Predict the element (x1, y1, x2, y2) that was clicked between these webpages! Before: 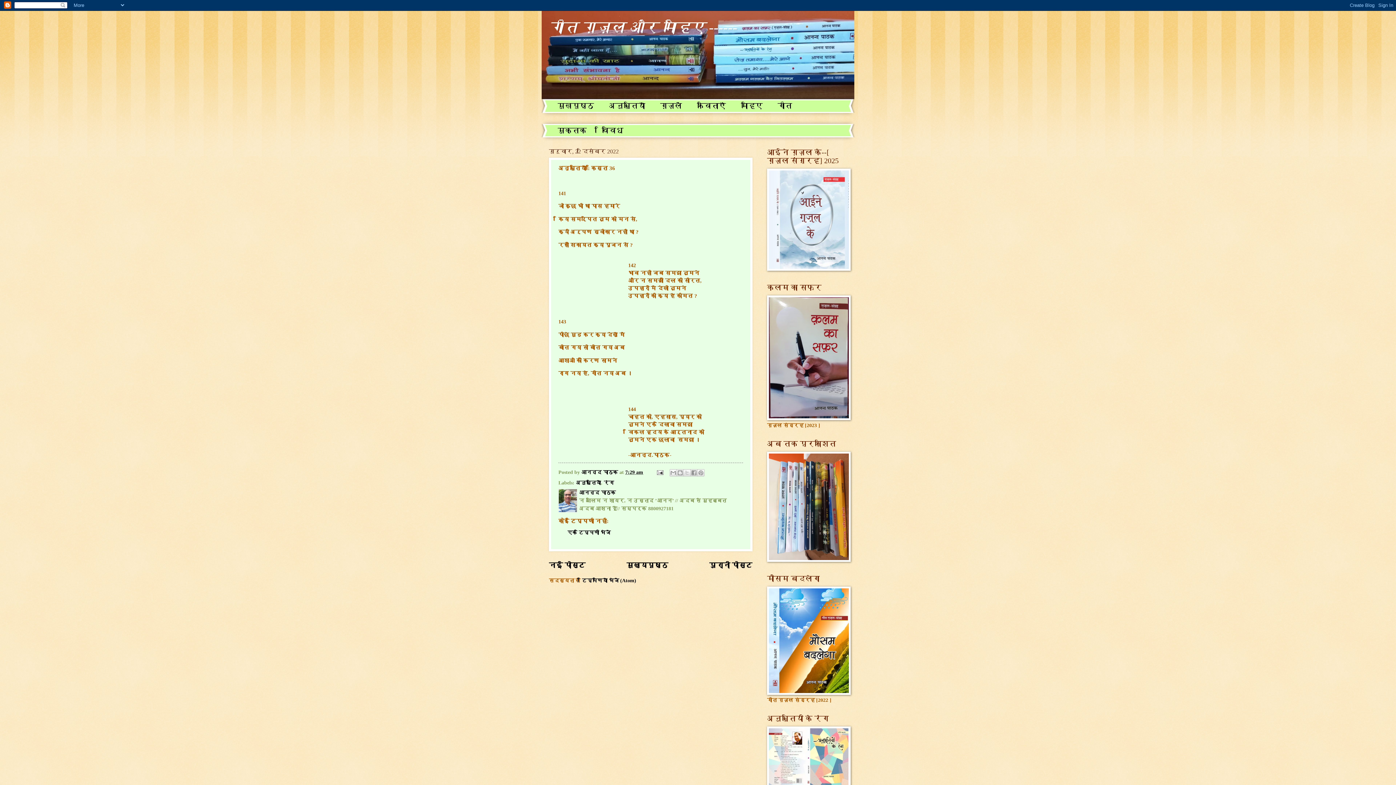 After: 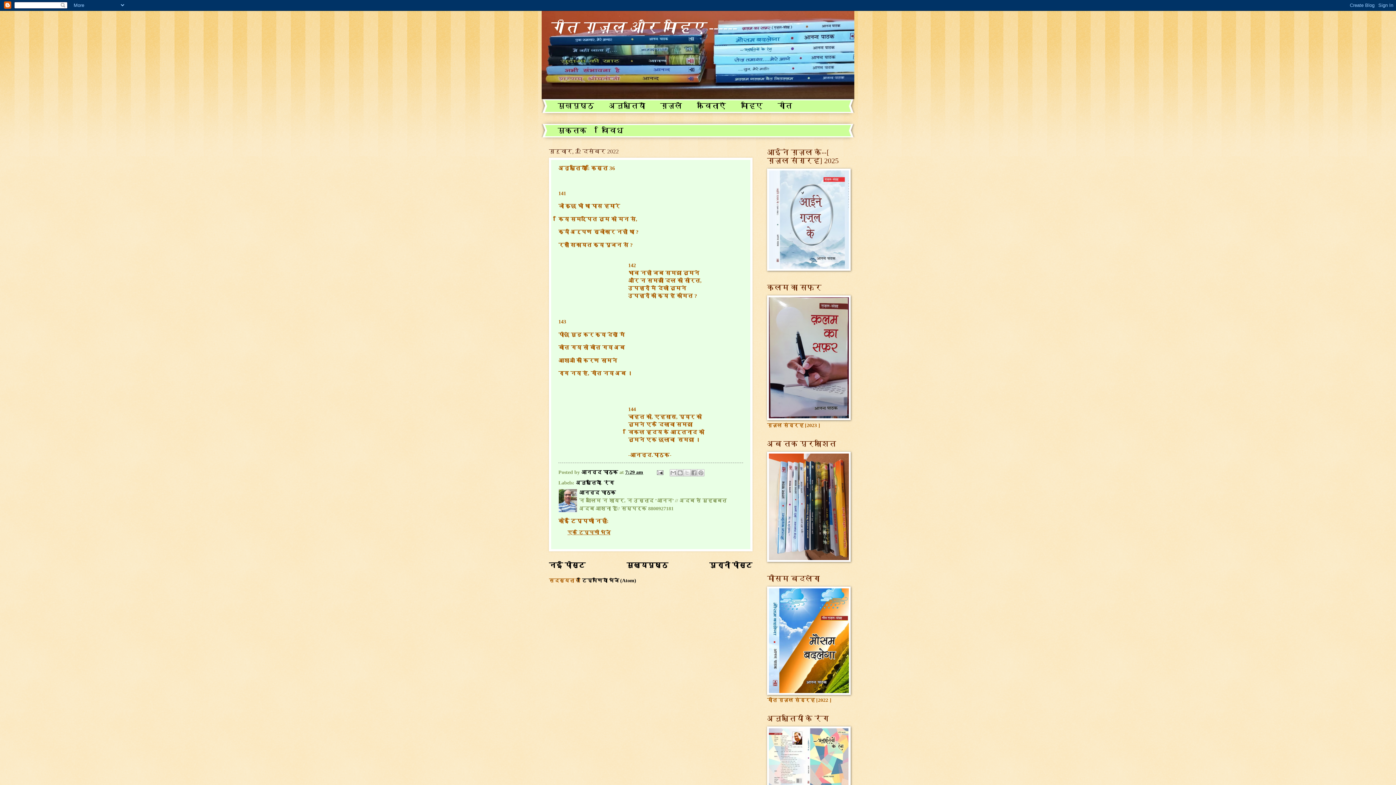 Action: label: एक टिप्पणी भेजें bbox: (567, 530, 610, 535)